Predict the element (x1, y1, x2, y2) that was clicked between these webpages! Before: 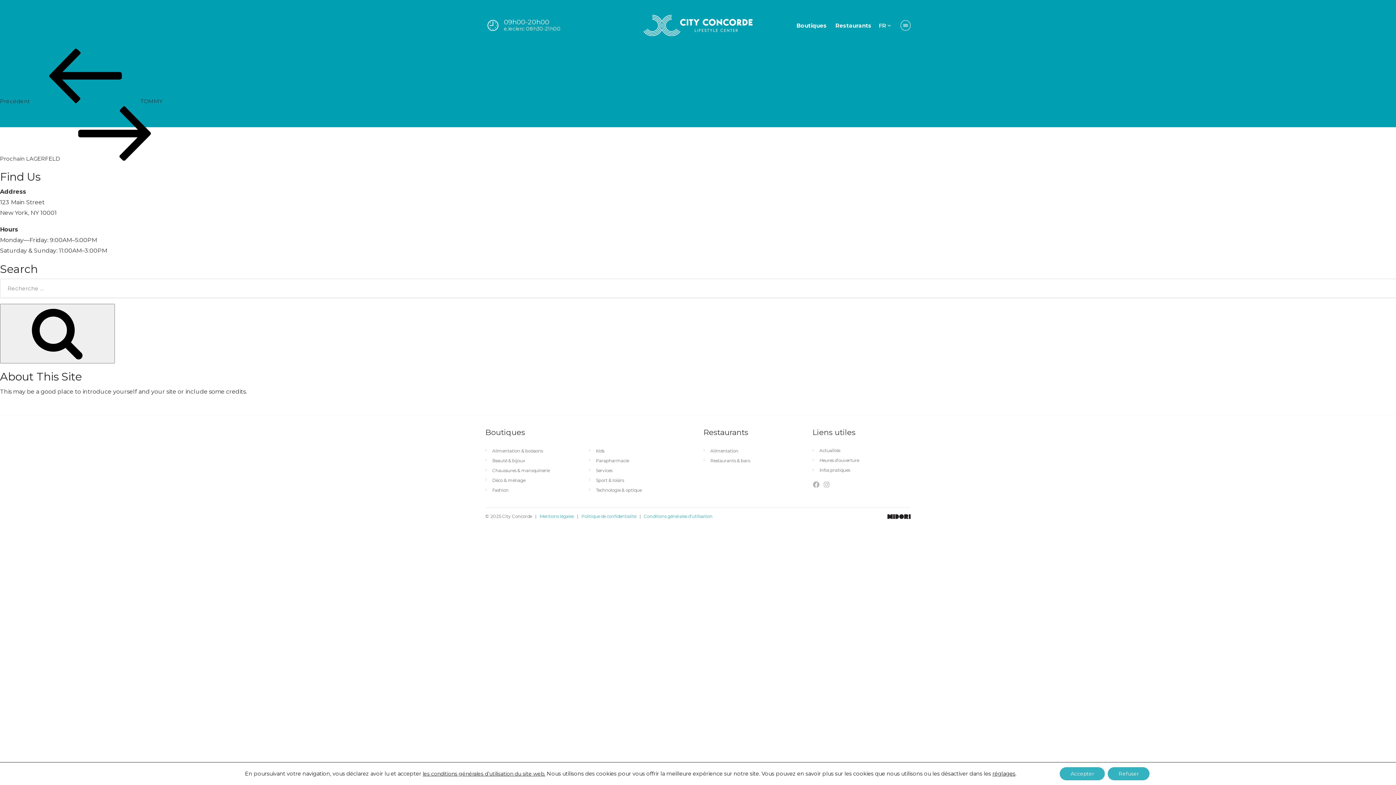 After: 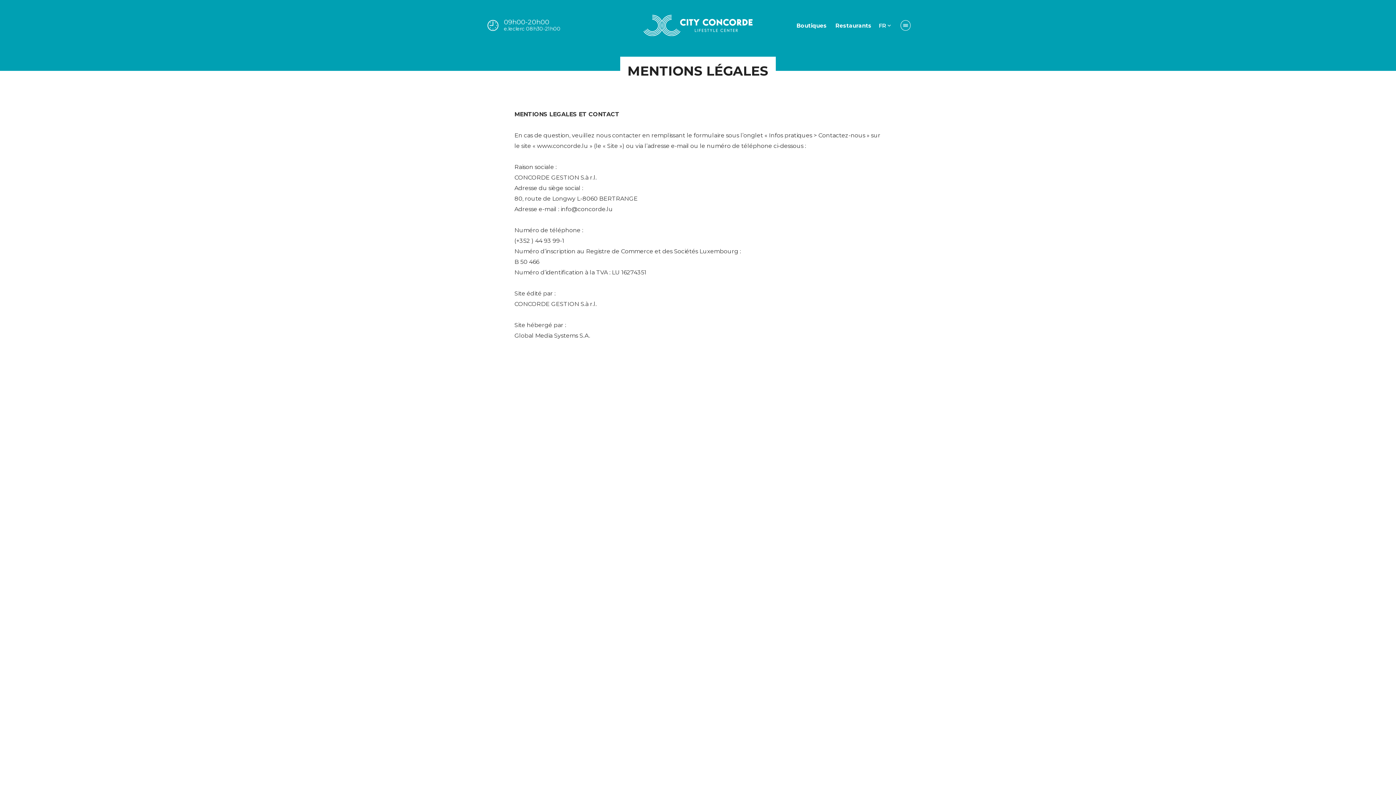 Action: label: Mentions légales bbox: (539, 513, 573, 519)